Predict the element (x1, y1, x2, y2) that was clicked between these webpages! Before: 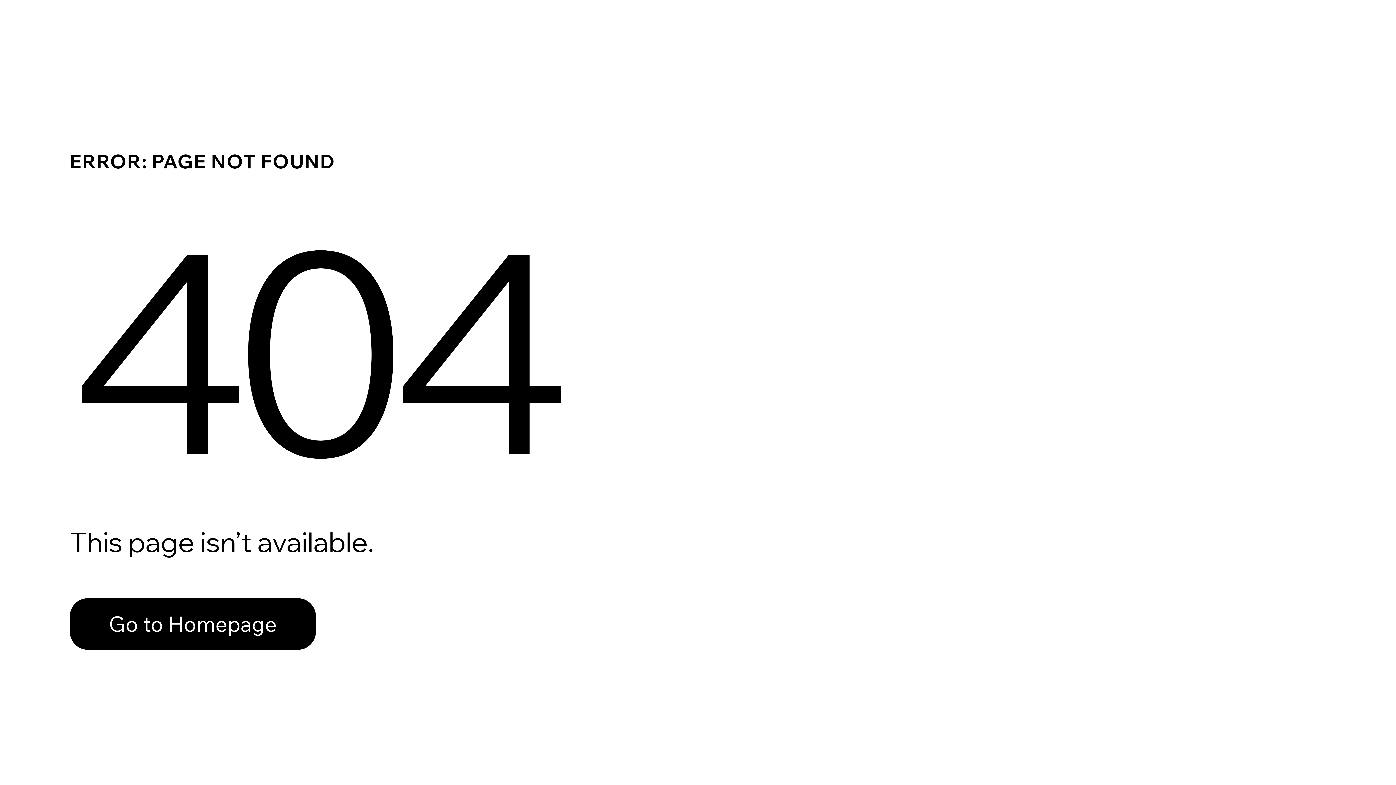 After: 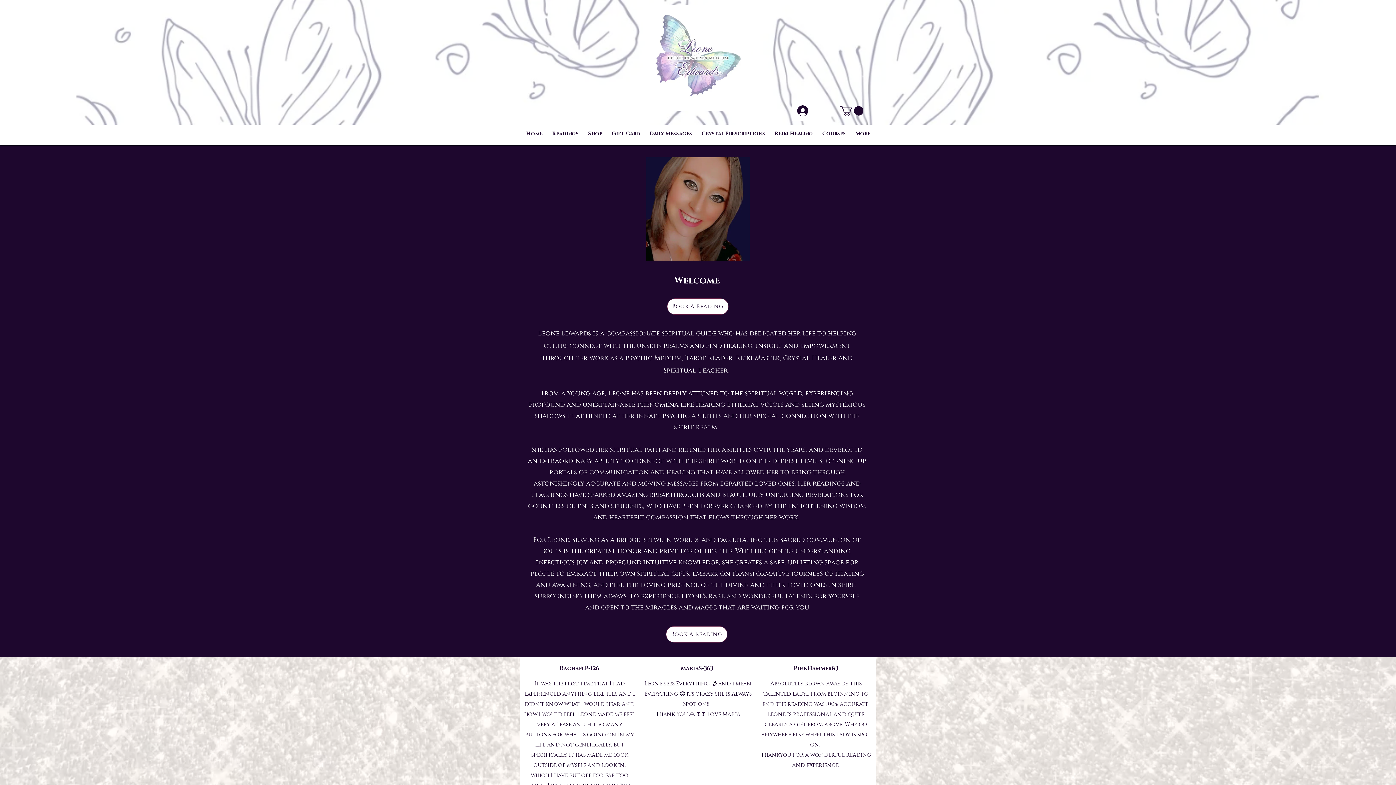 Action: bbox: (69, 582, 768, 659) label: Go to Homepage